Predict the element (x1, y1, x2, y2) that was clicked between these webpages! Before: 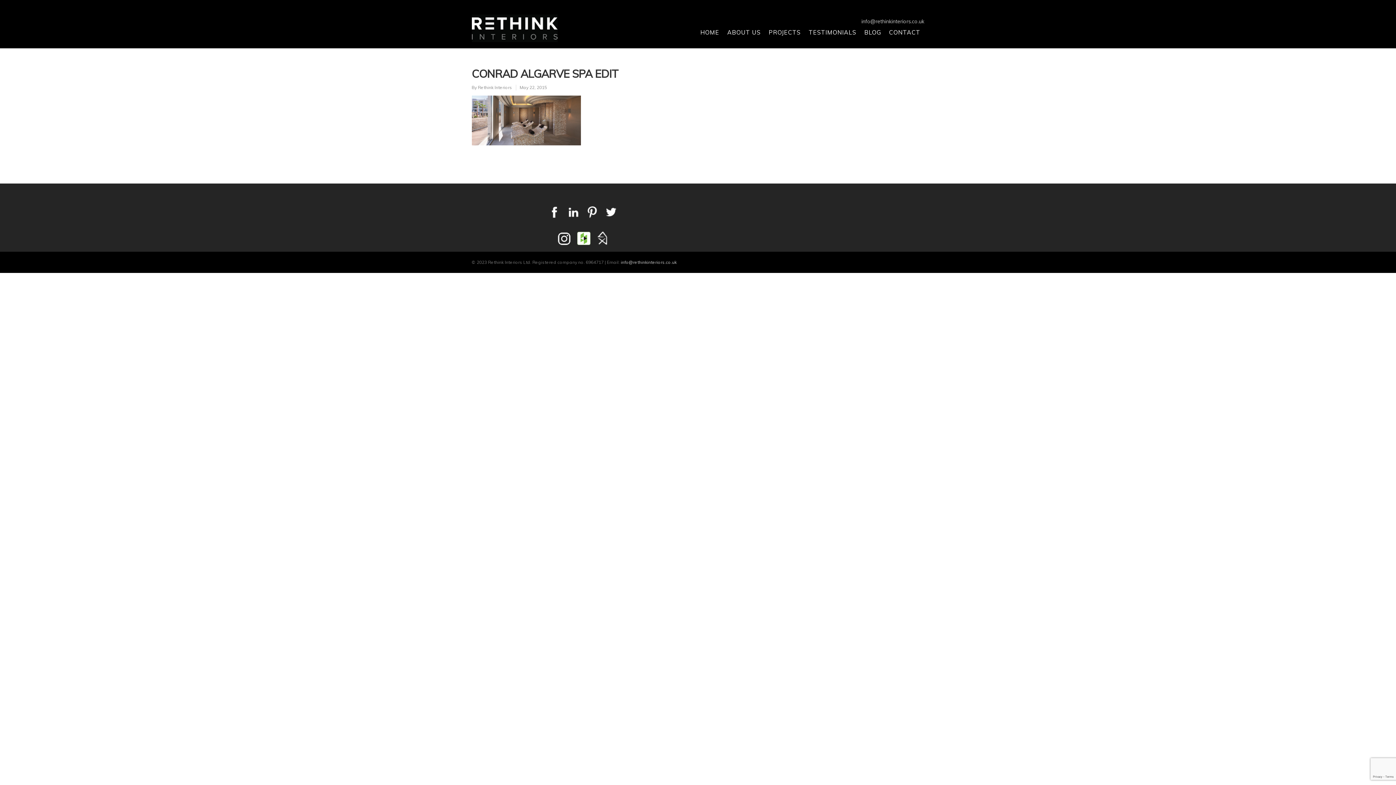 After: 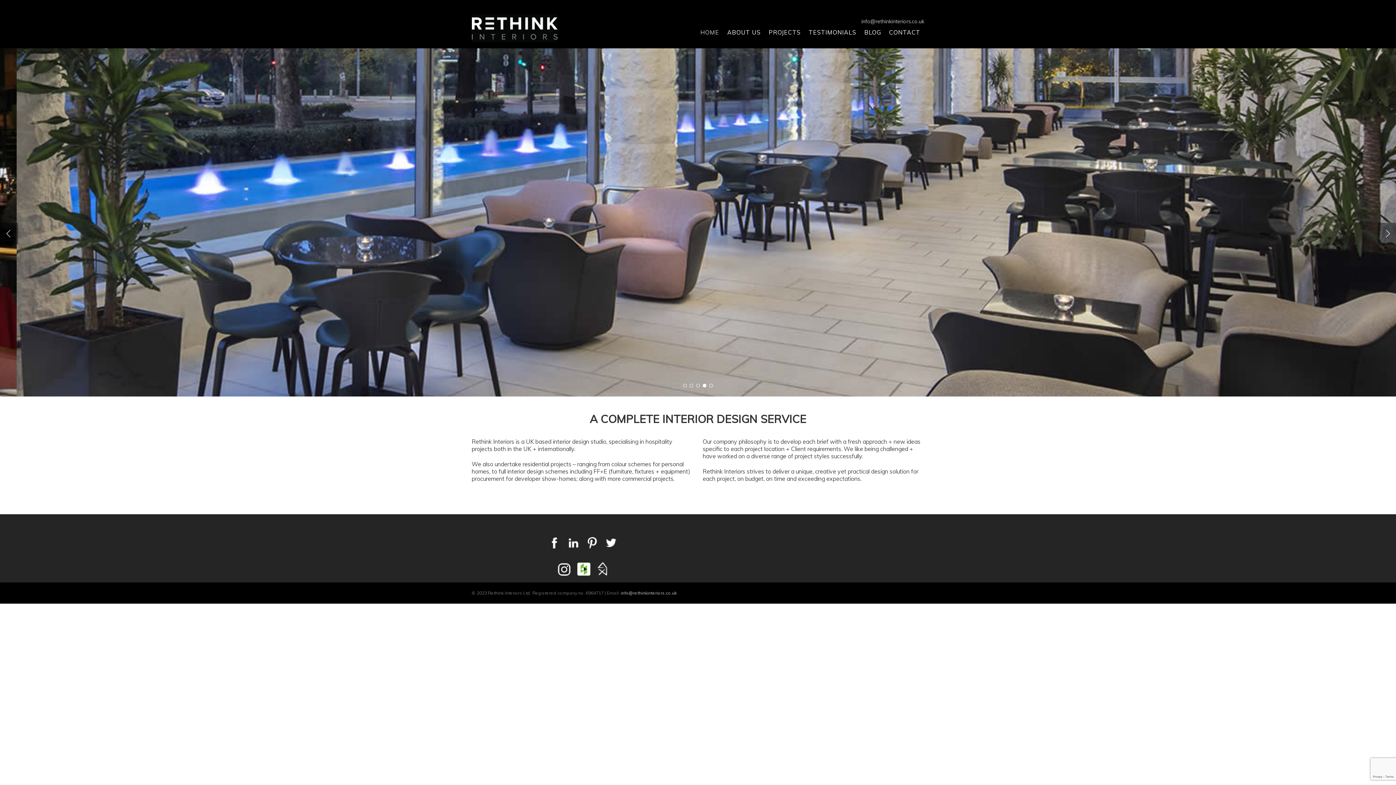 Action: bbox: (696, 24, 723, 46) label: HOME